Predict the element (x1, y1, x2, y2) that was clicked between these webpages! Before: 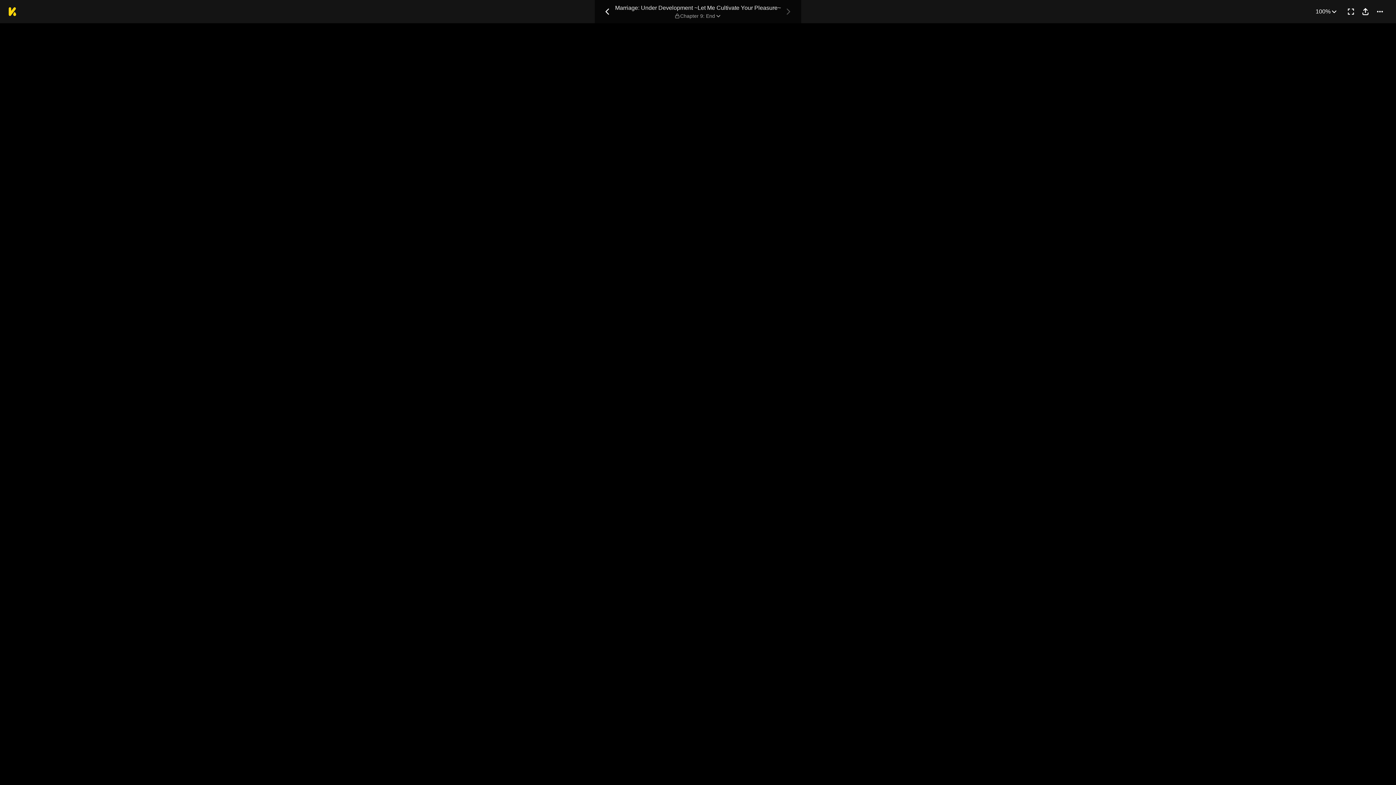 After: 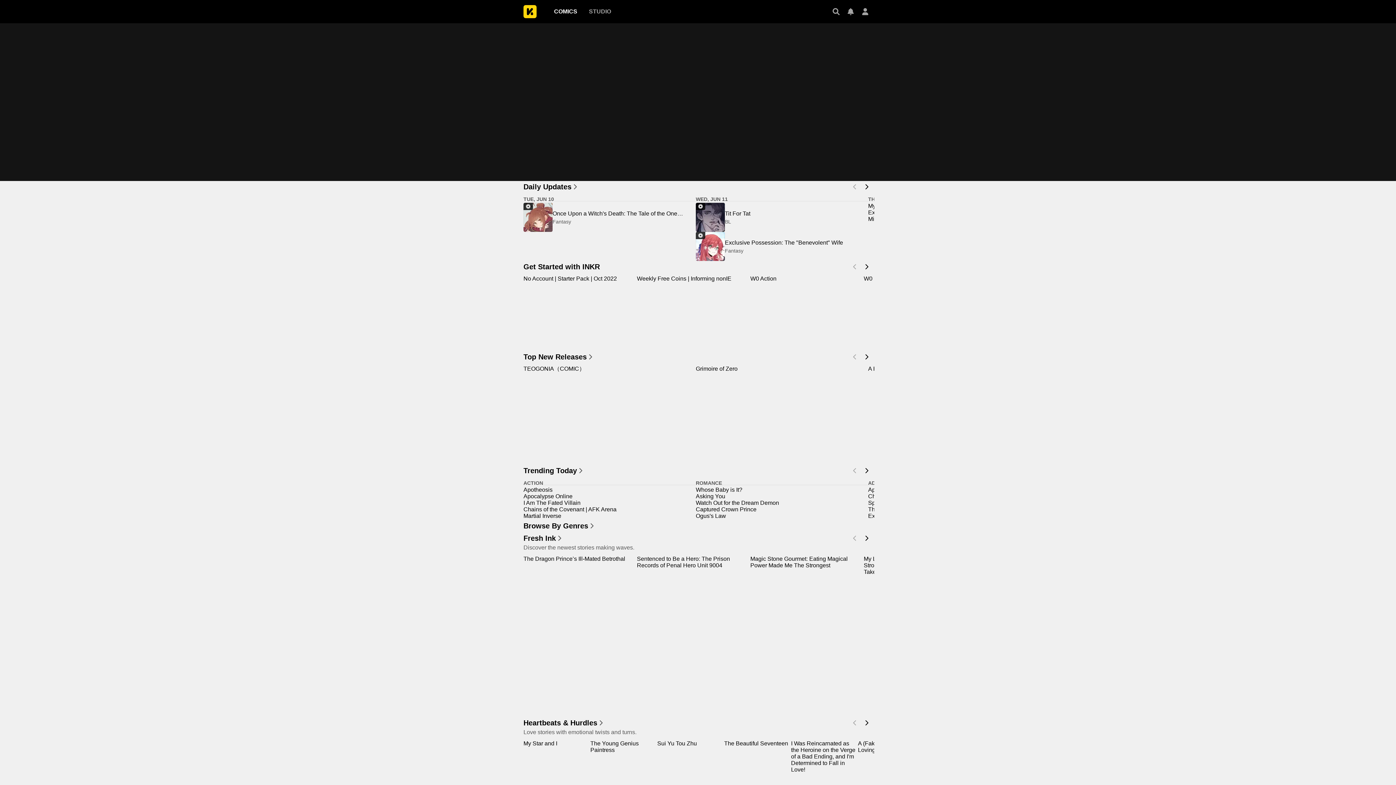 Action: bbox: (8, 7, 16, 16)